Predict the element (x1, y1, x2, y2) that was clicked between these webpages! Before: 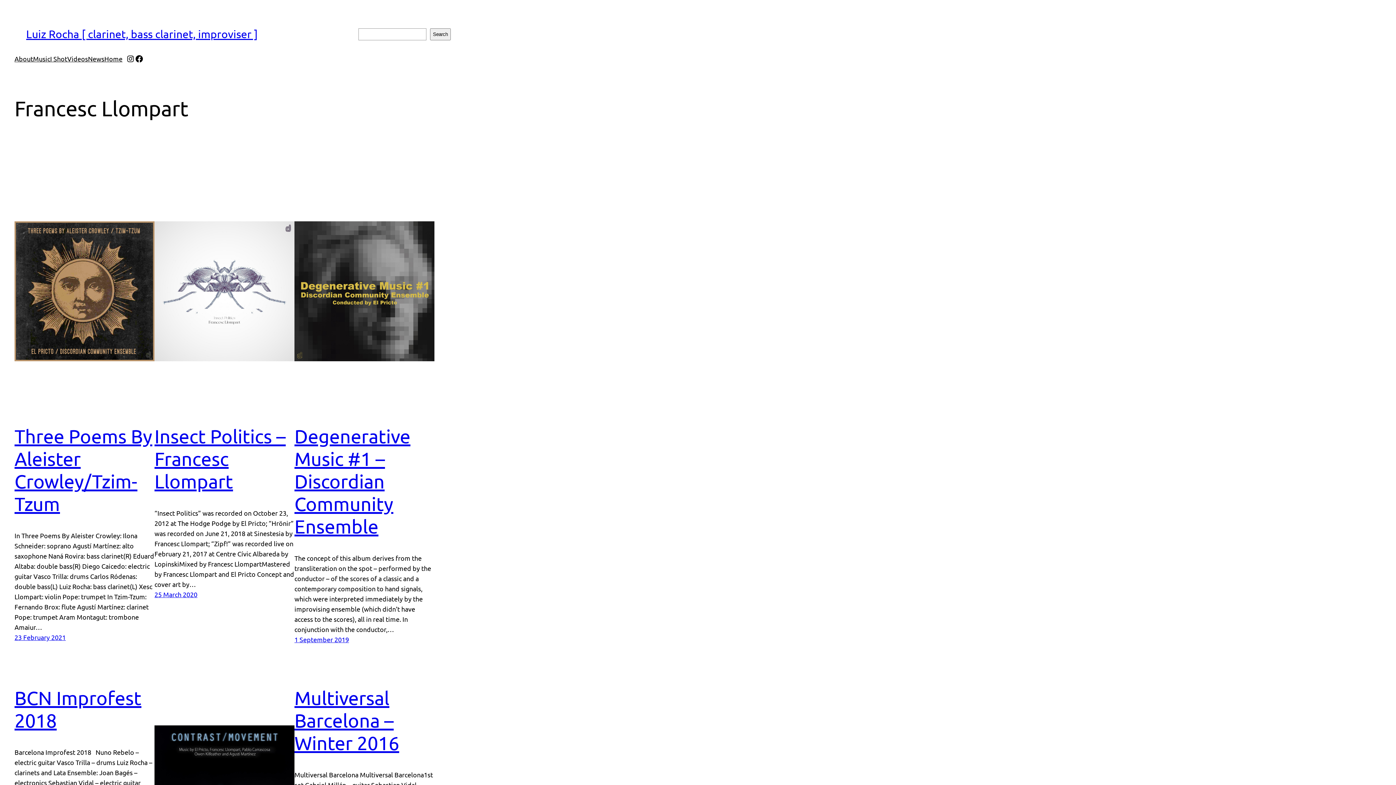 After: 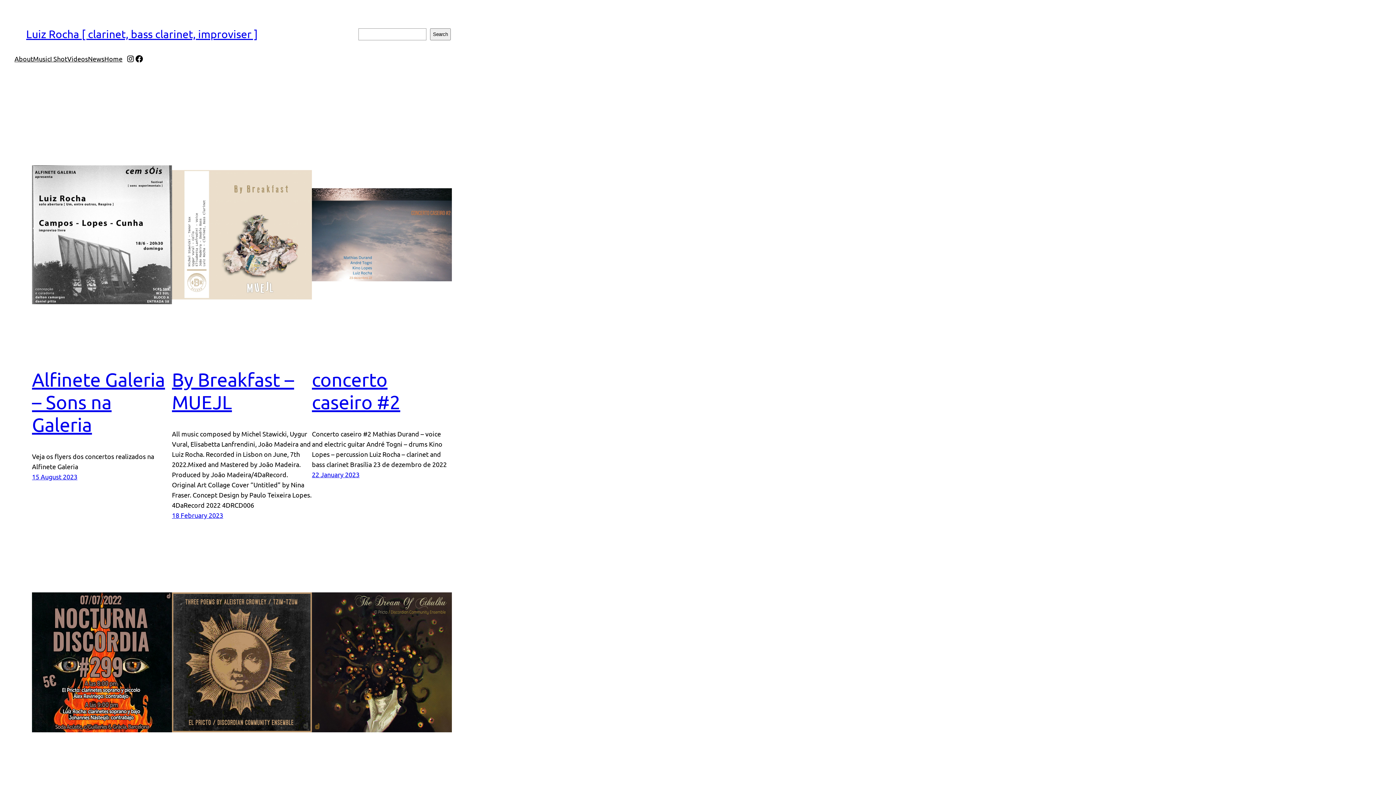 Action: label: Home bbox: (104, 53, 122, 64)